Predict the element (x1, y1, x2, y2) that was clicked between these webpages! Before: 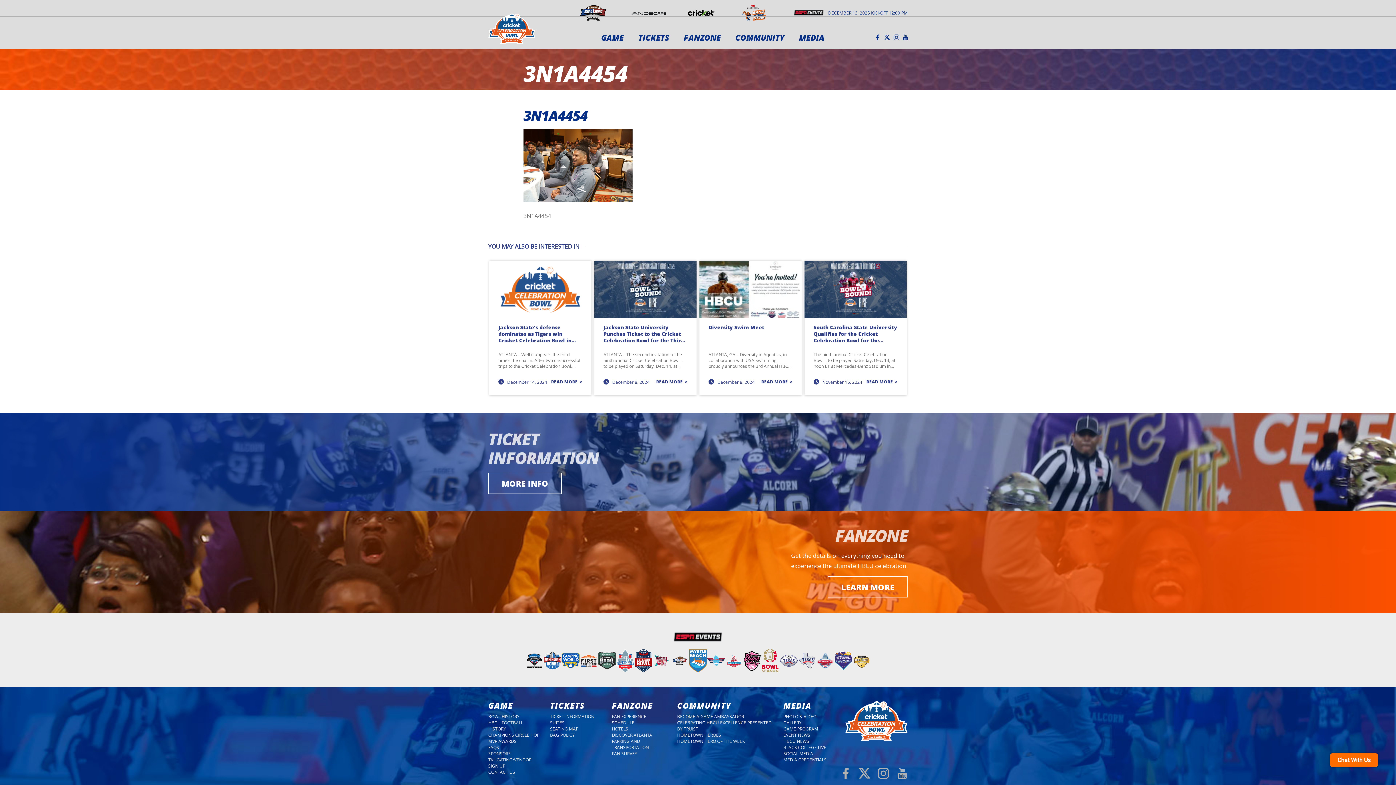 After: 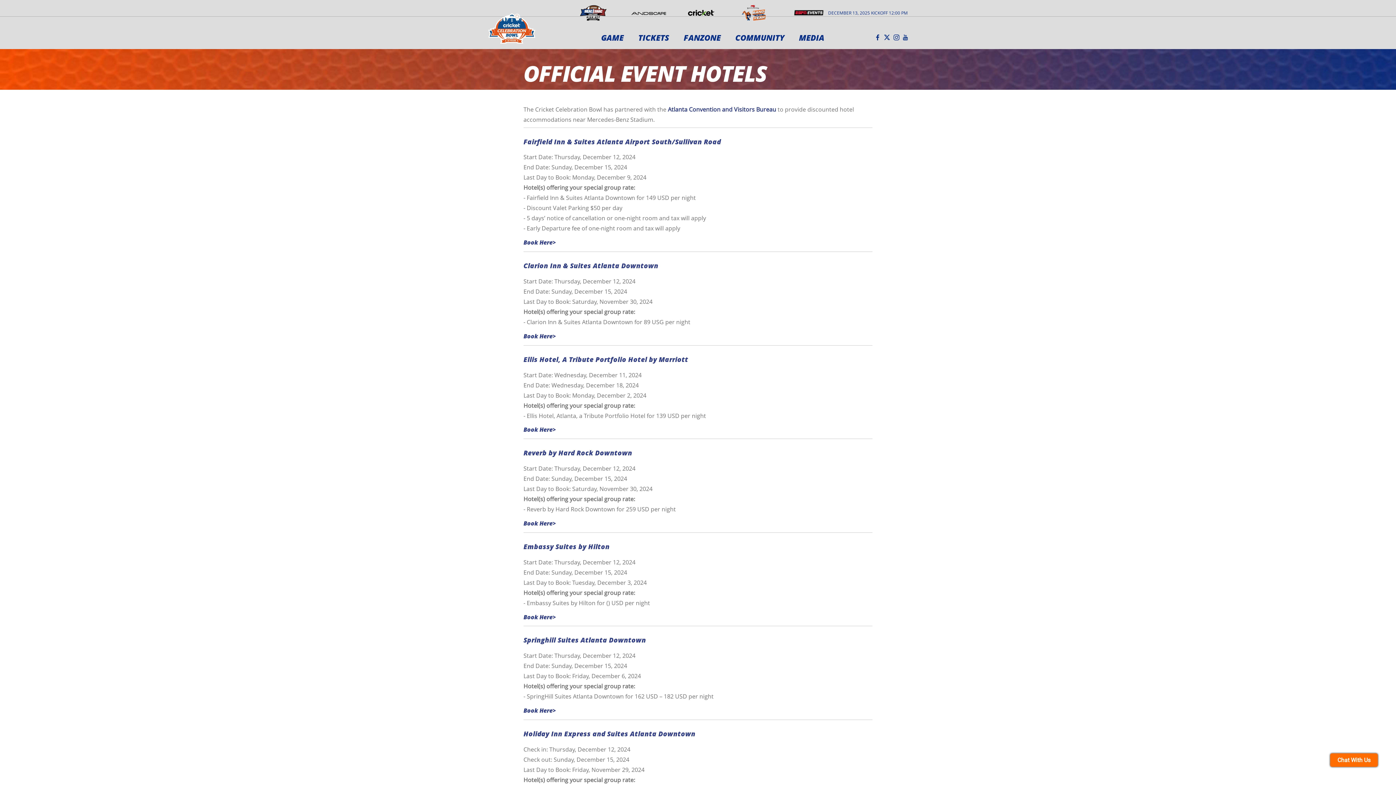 Action: label: HOTELS bbox: (612, 726, 628, 732)